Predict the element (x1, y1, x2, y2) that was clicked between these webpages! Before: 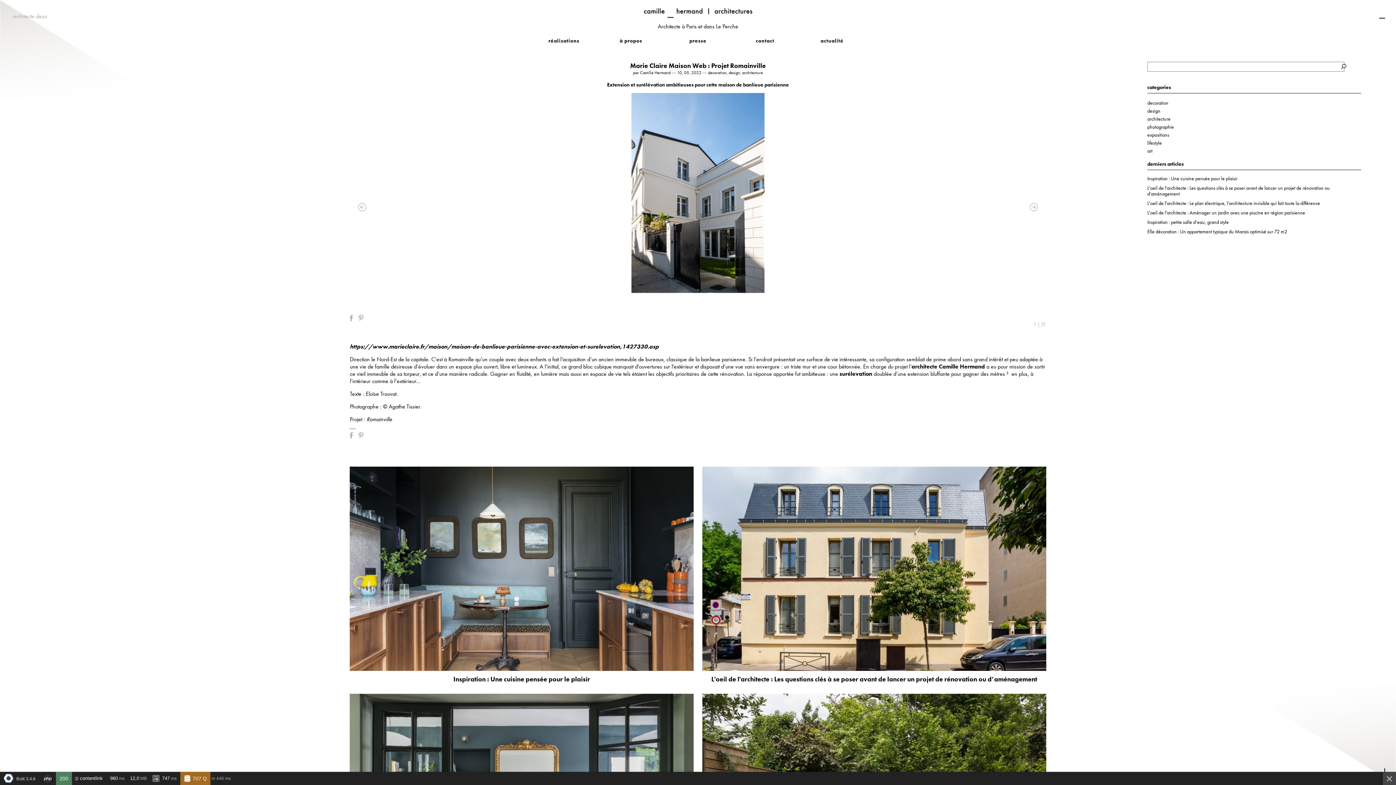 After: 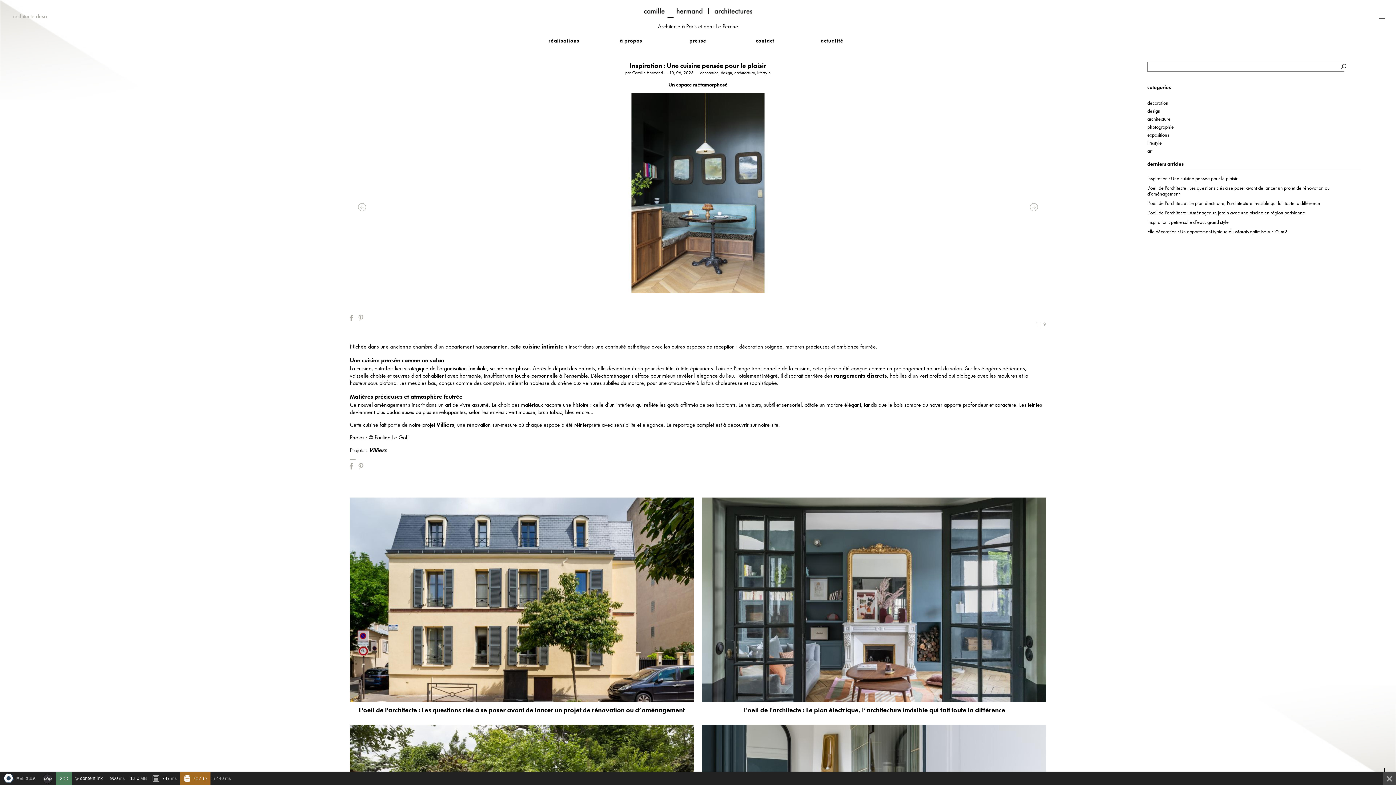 Action: bbox: (1147, 175, 1237, 181) label: Inspiration : Une cuisine pensée pour le plaisir